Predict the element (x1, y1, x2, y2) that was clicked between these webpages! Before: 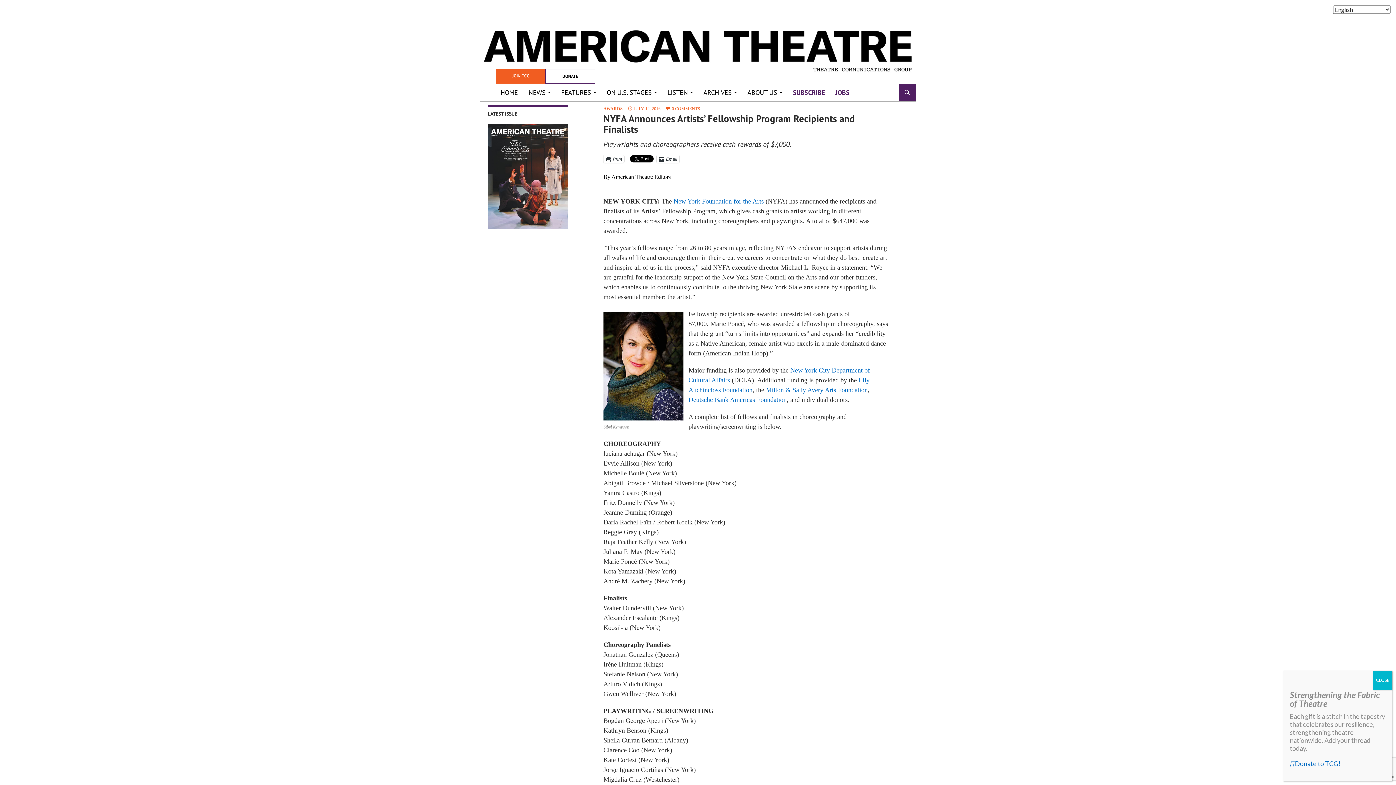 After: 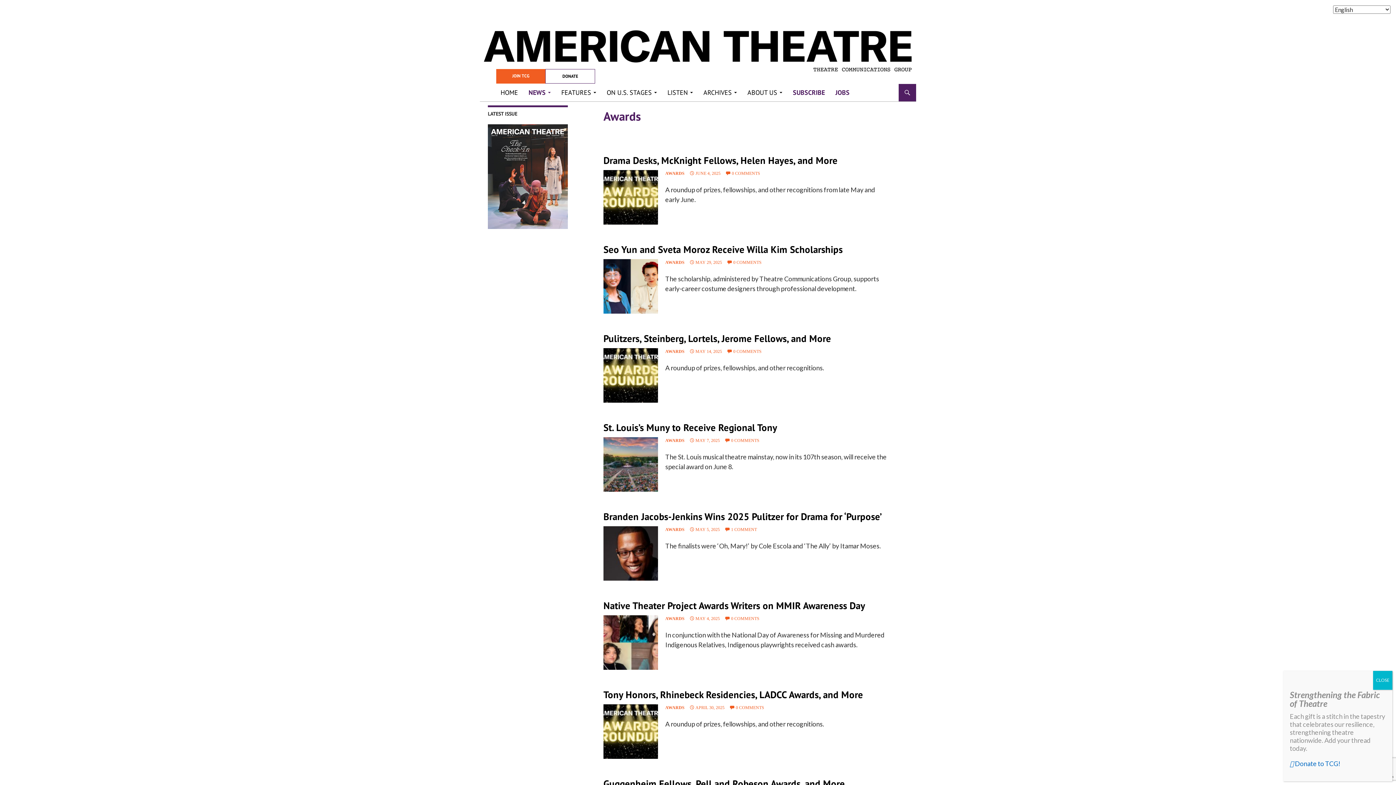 Action: bbox: (603, 106, 622, 111) label: AWARDS